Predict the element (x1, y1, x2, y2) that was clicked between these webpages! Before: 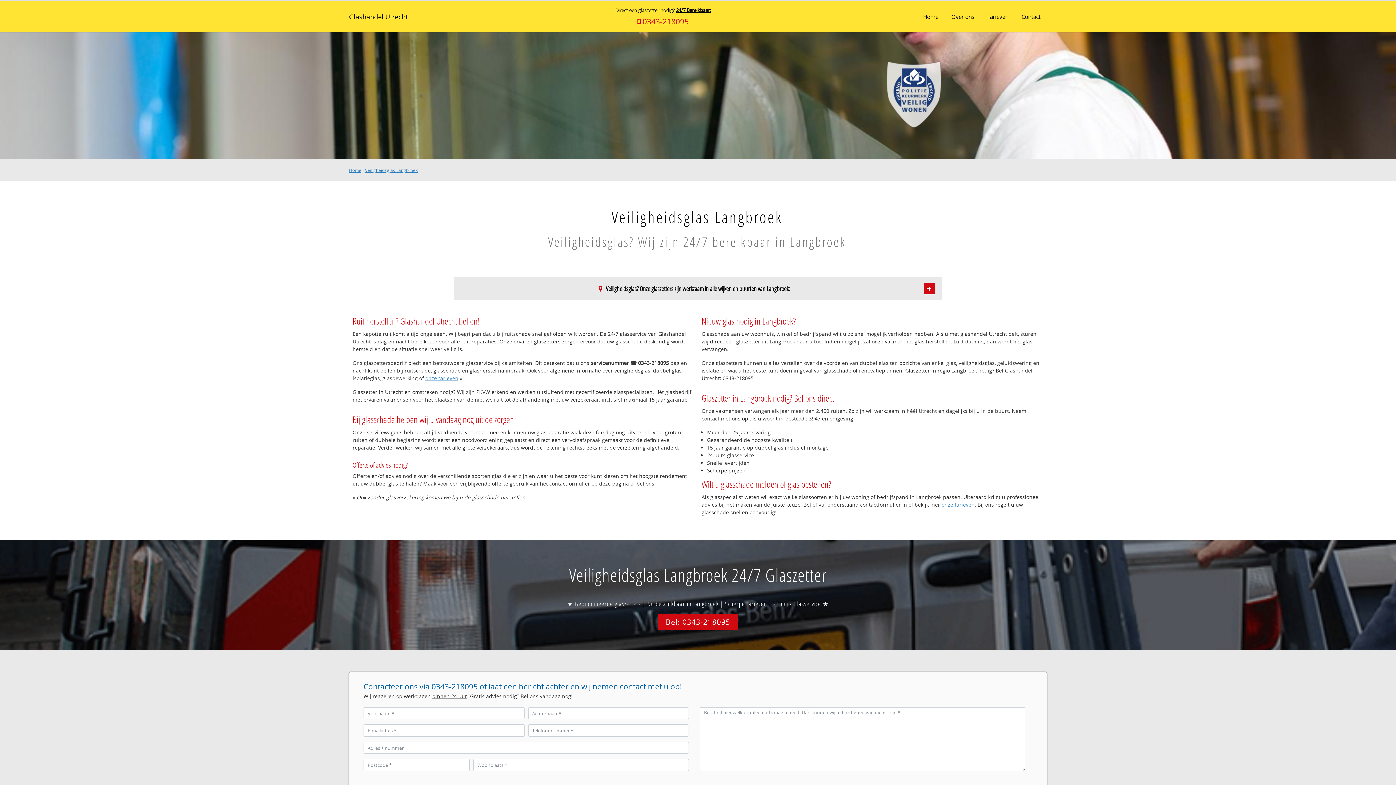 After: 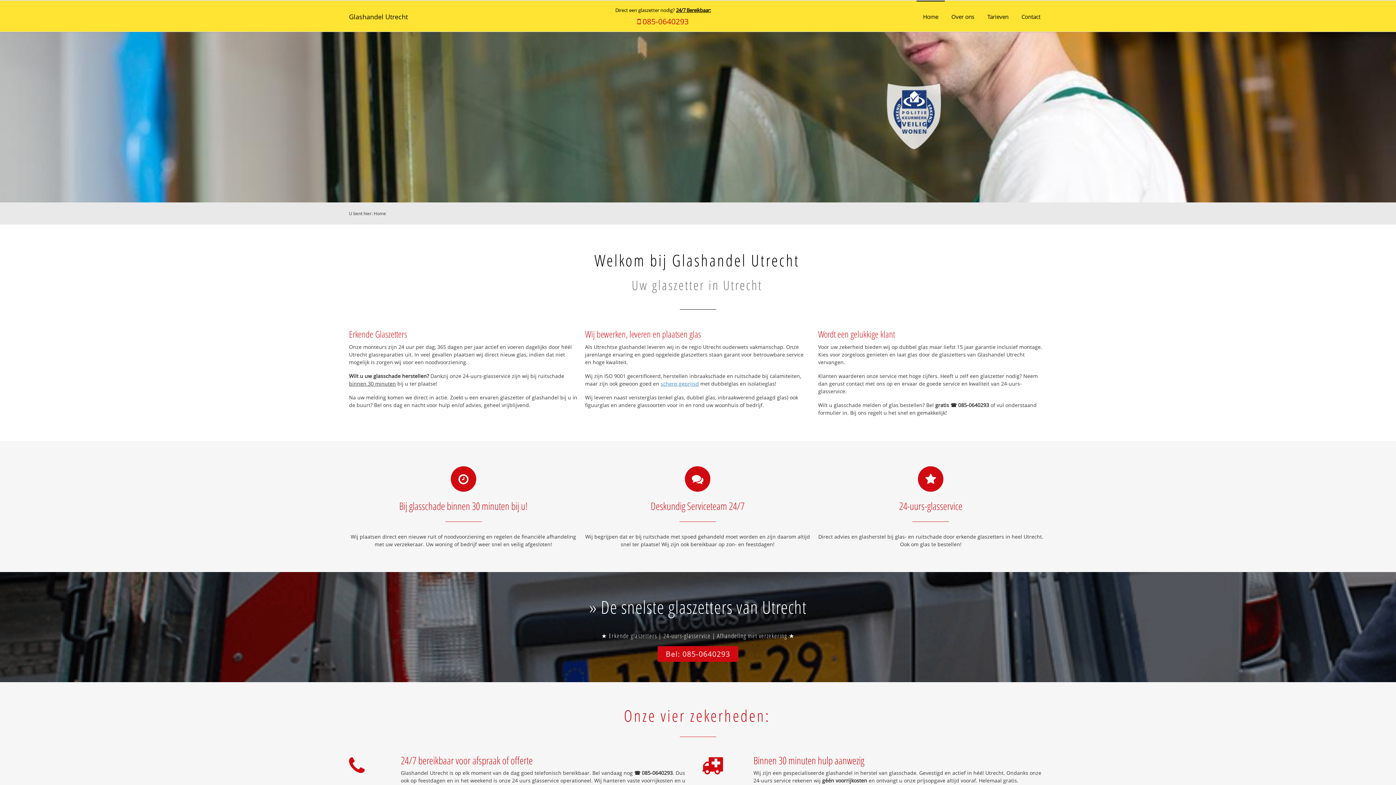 Action: bbox: (349, 167, 361, 173) label: Home